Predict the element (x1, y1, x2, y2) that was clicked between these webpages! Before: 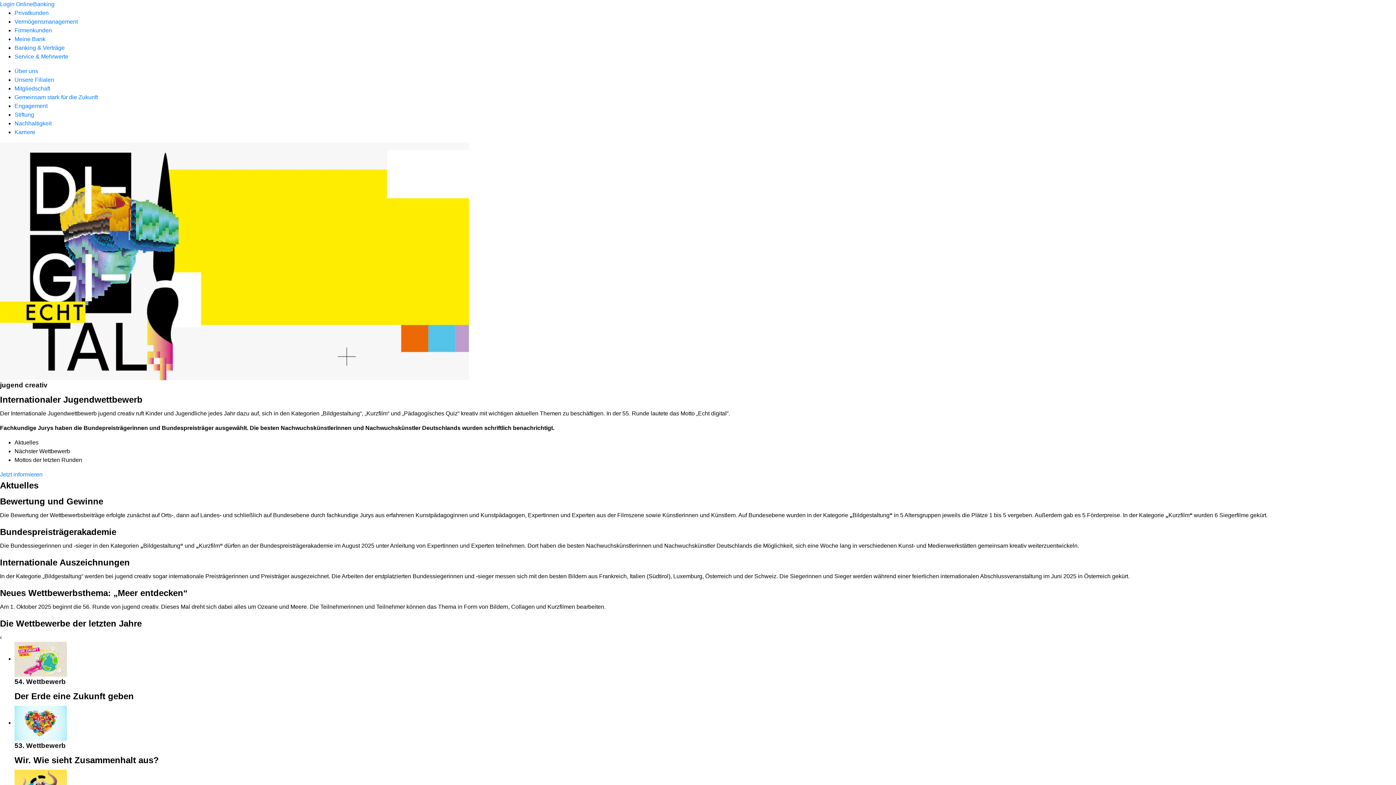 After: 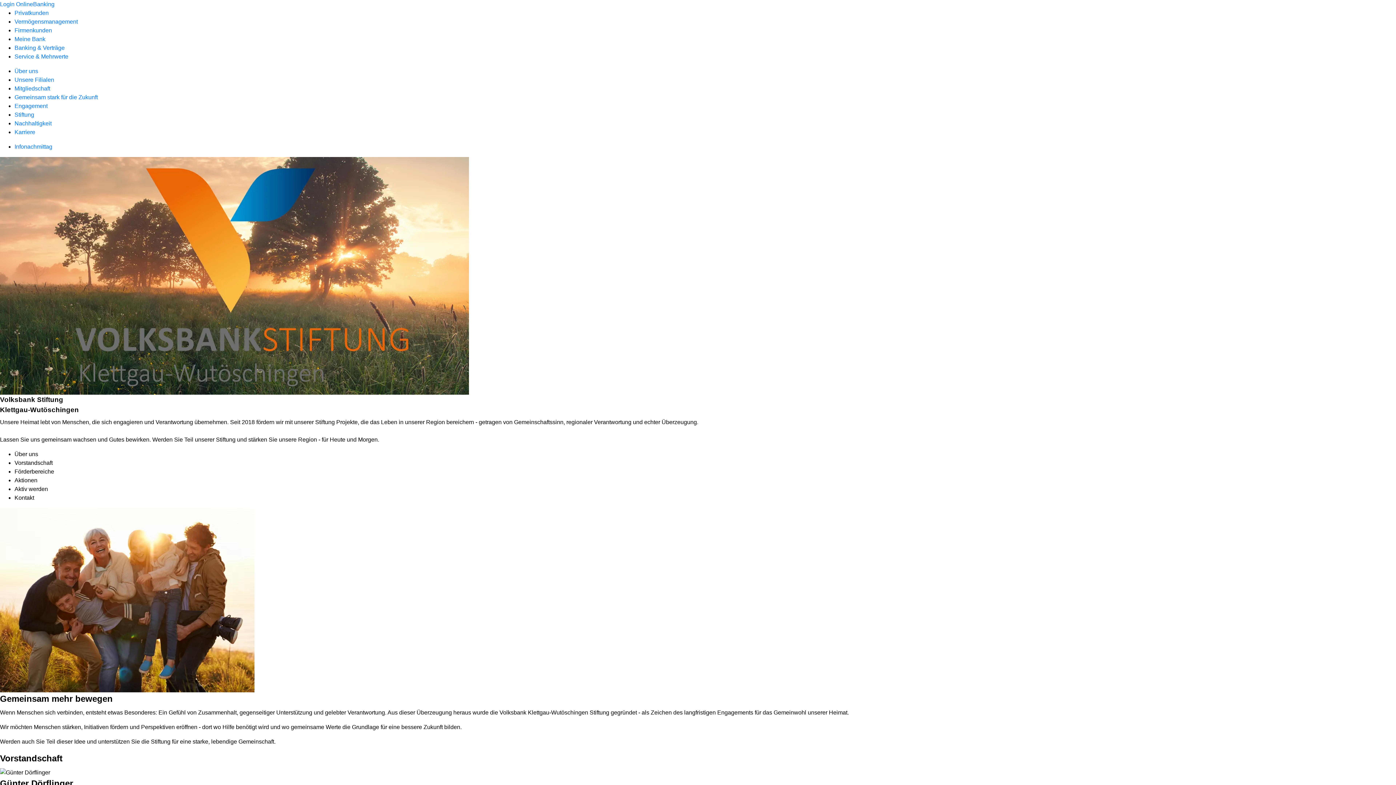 Action: label: Stiftung bbox: (14, 111, 34, 117)